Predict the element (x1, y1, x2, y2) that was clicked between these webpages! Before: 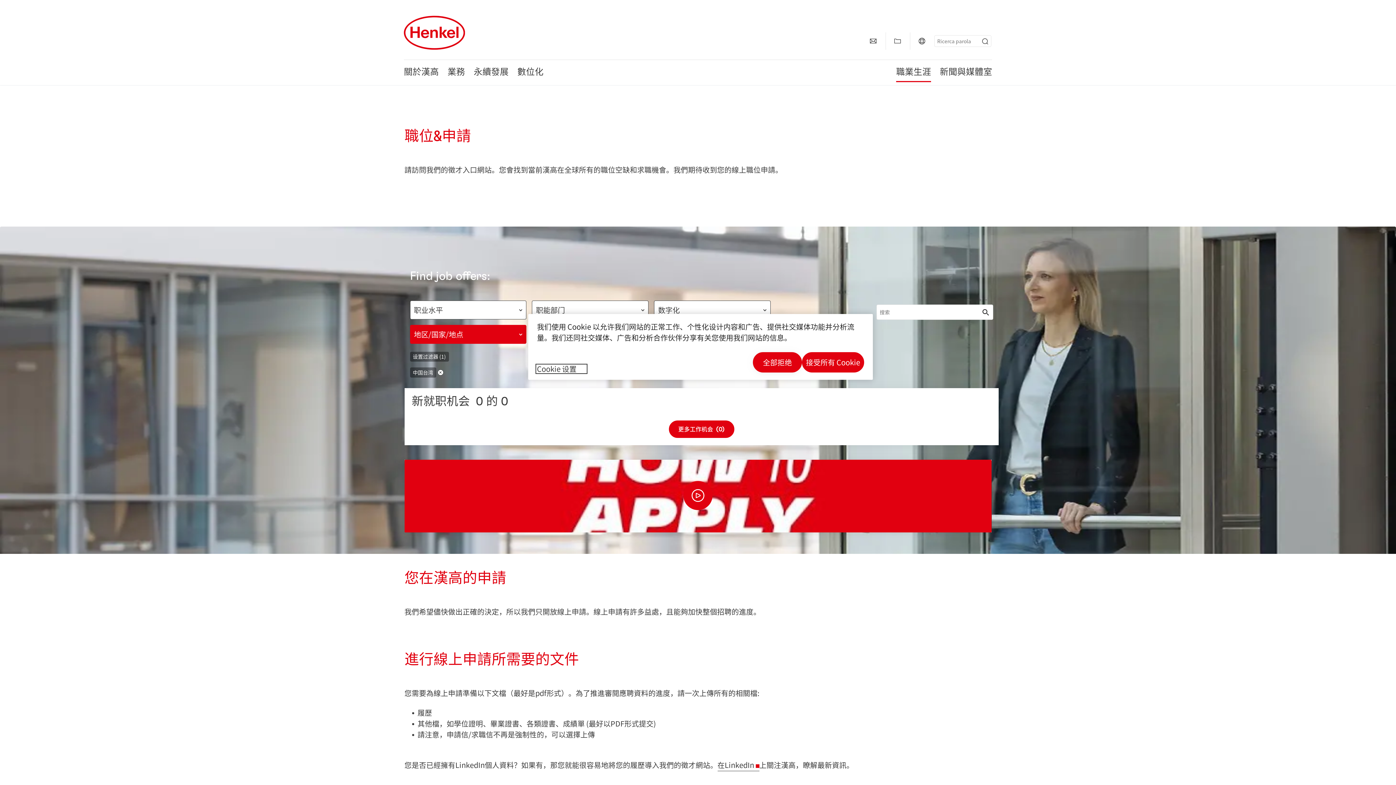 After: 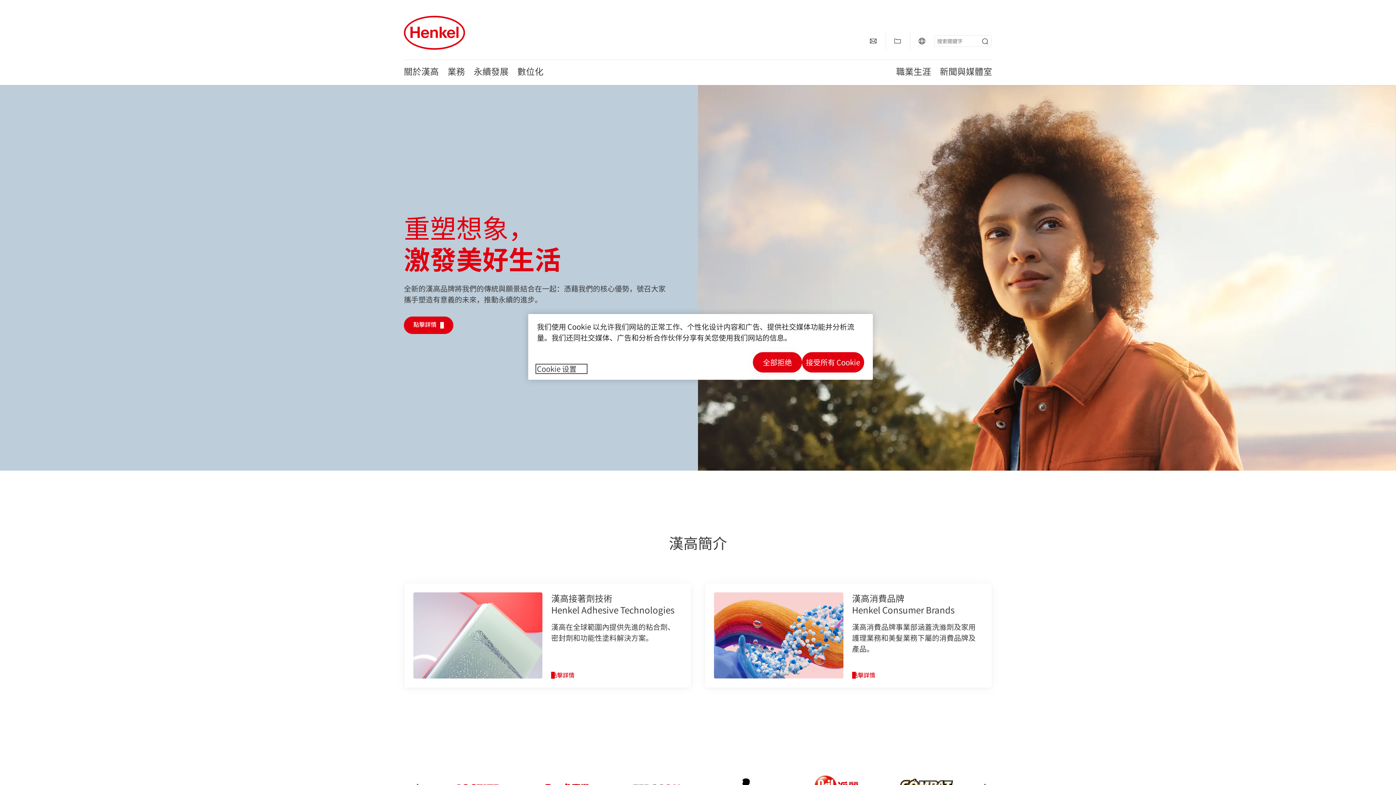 Action: label: Henkel main page bbox: (404, 14, 464, 50)